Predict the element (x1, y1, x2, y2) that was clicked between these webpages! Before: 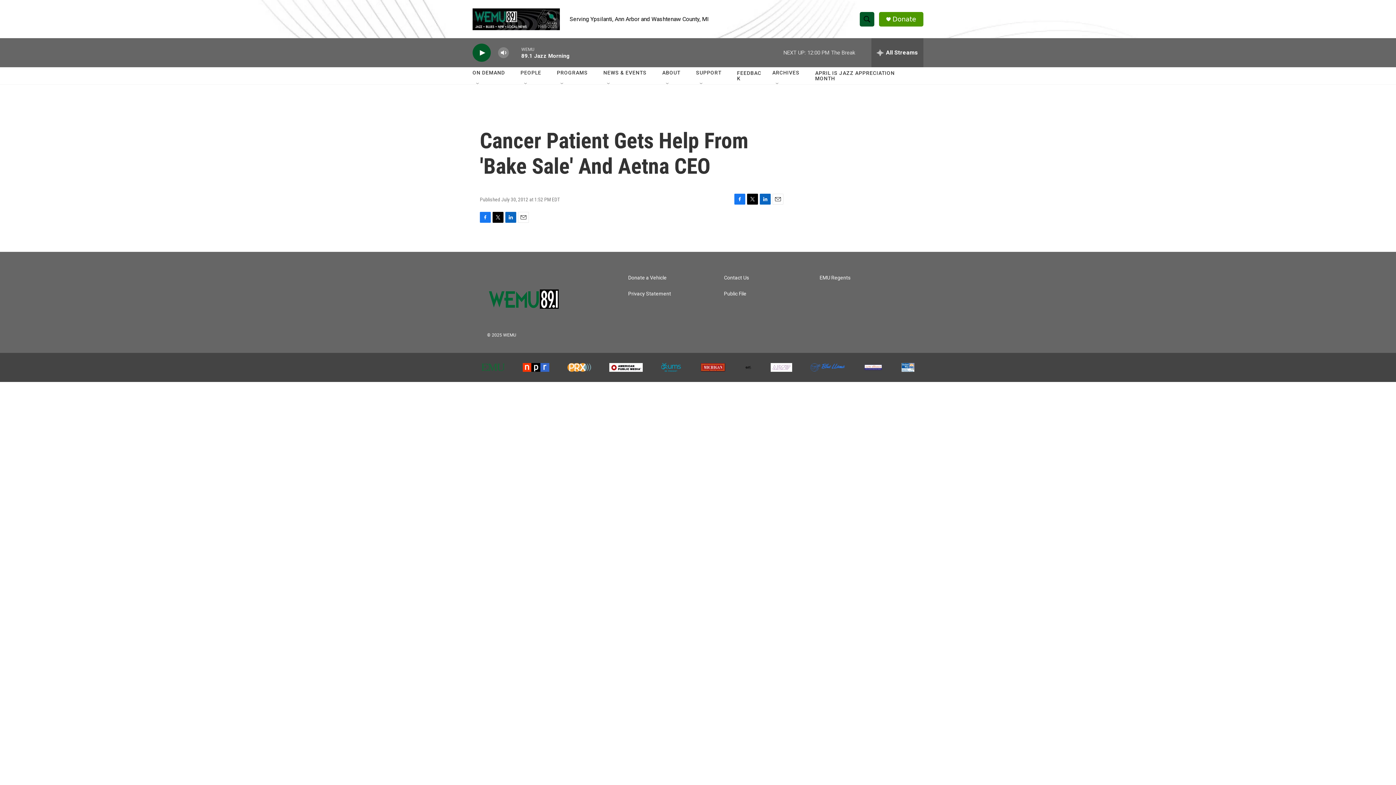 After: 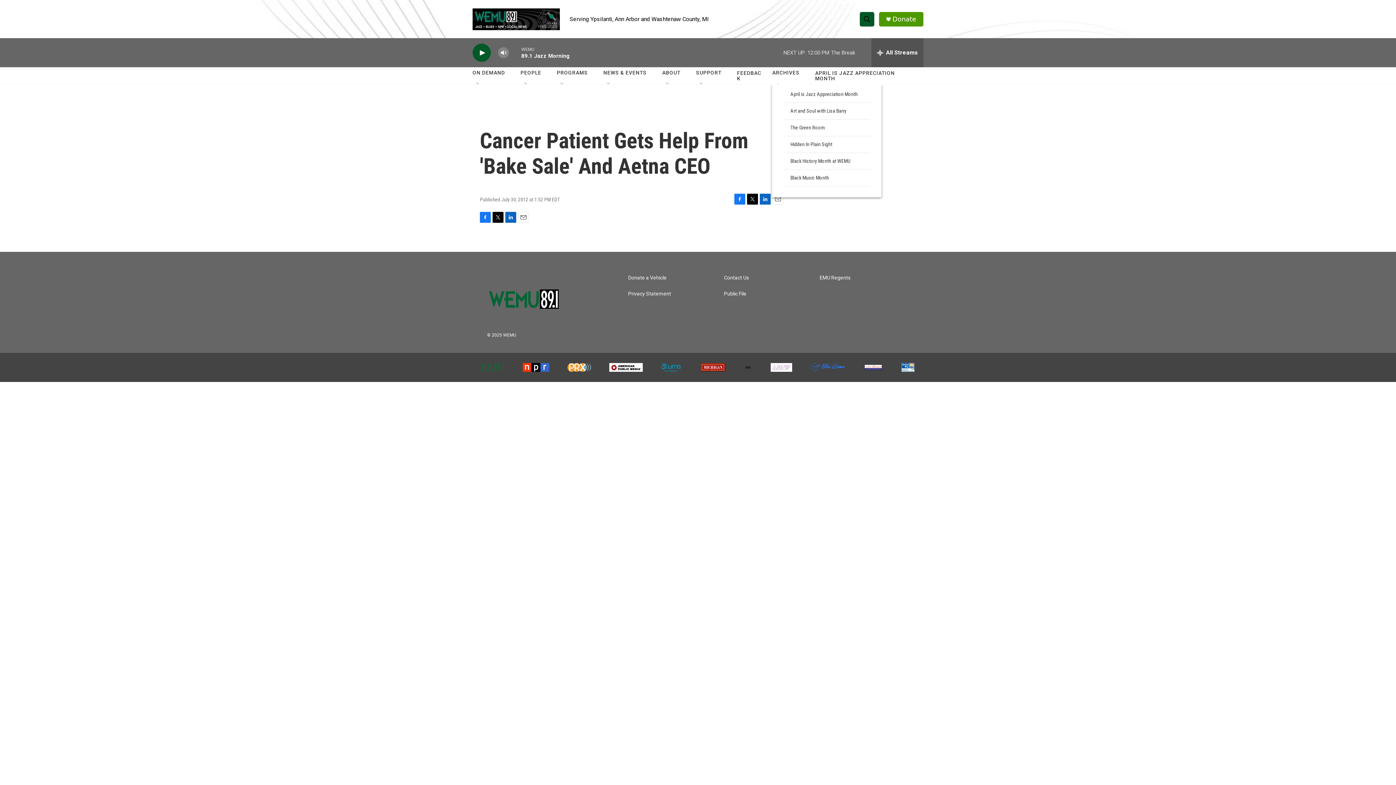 Action: bbox: (775, 81, 780, 87) label: Open Sub Navigation